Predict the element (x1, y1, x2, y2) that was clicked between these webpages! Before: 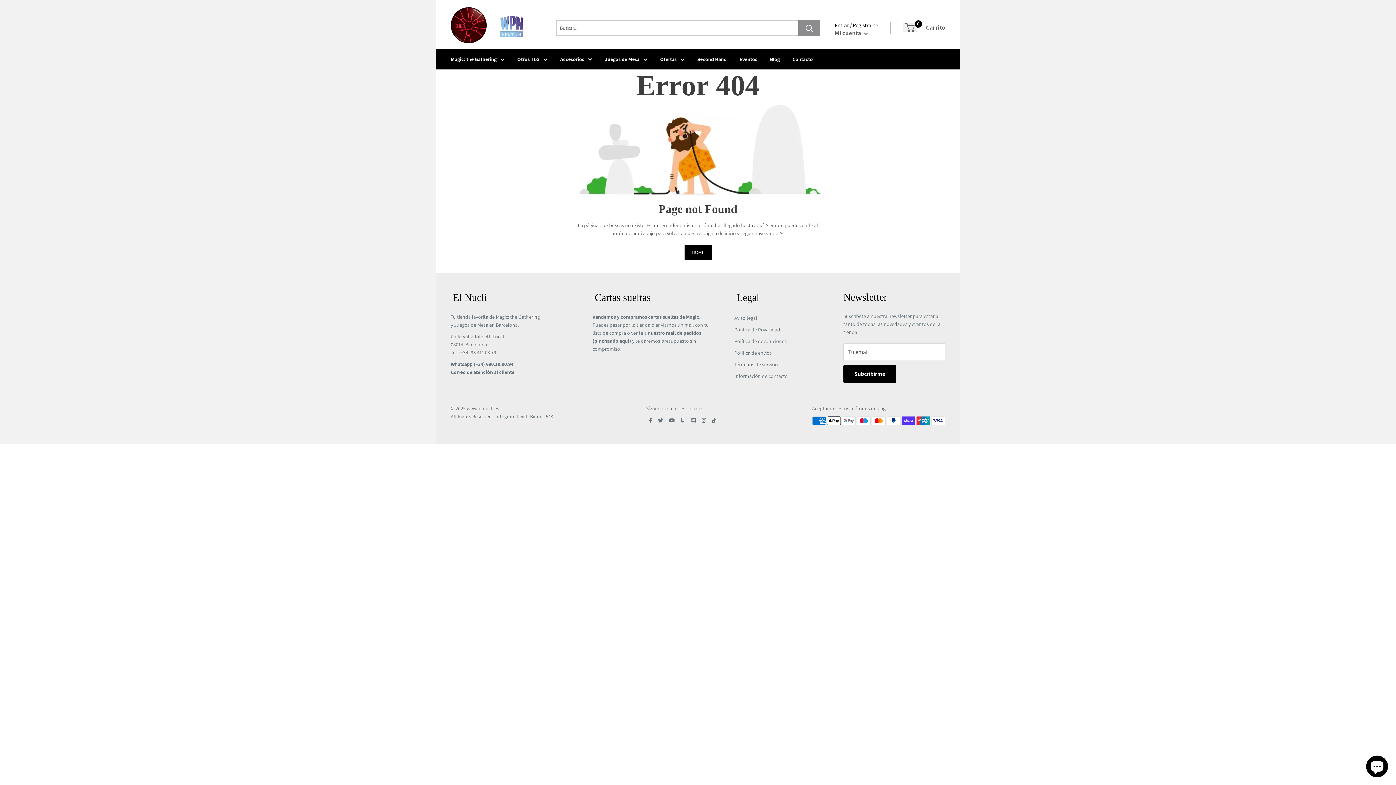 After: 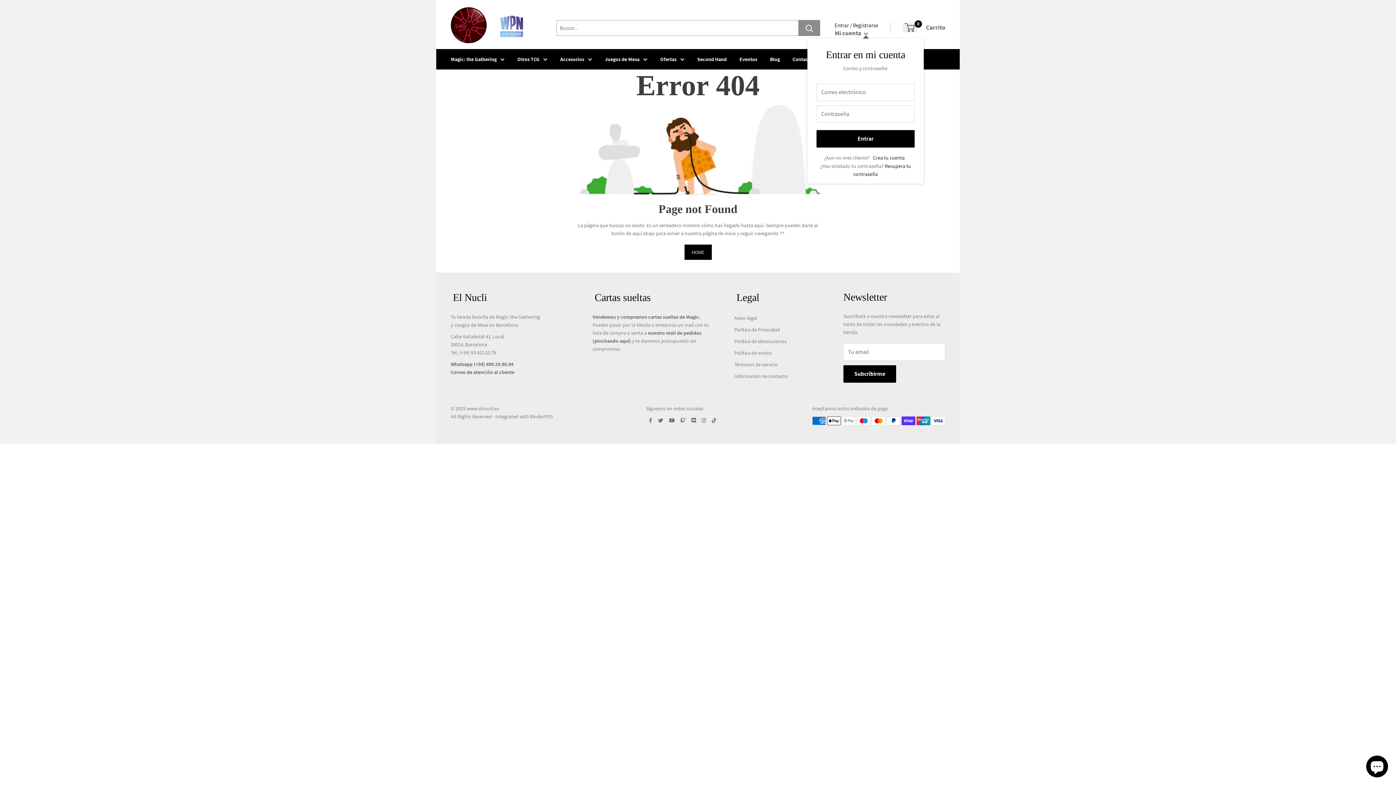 Action: label: Mi cuenta  bbox: (834, 29, 868, 37)